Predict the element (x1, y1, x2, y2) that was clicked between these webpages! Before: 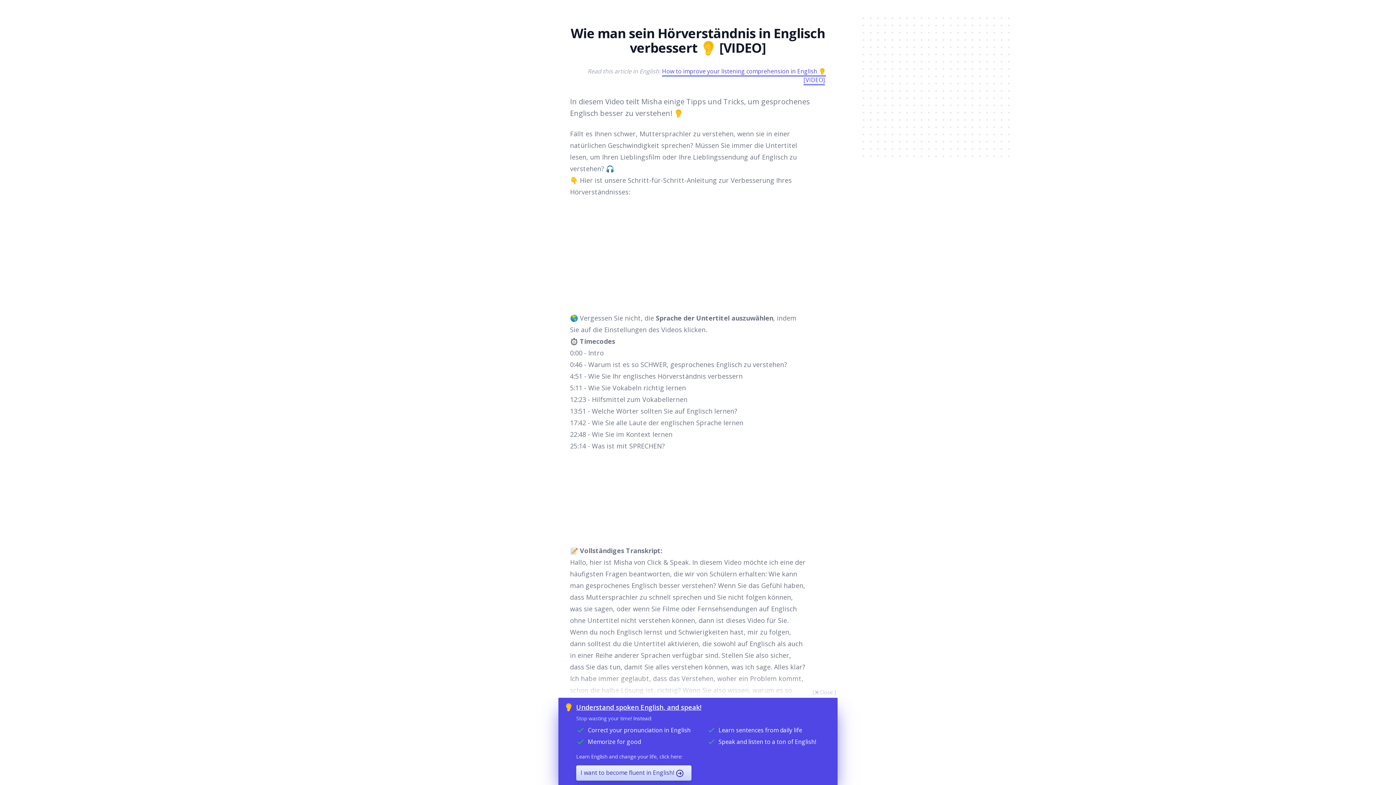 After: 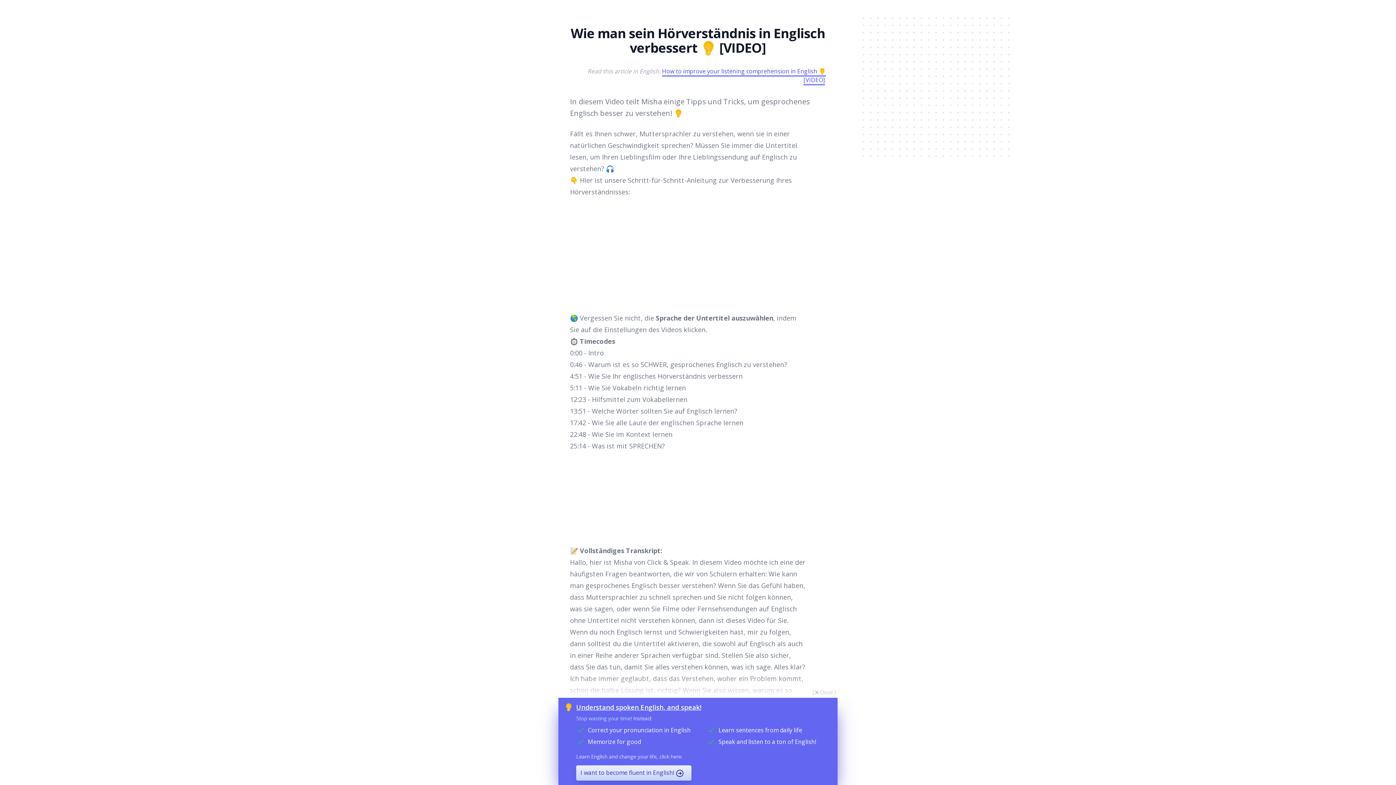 Action: label: 👂
Understand spoken English, and speak!
Stop wasting your time! Instead:
Correct your pronunciation in English
Learn sentences from daily life
Memorize for good
Speak and listen to a ton of English!
Learn English and change your life, click here:
I want to become fluent in English!  bbox: (558, 698, 837, 785)